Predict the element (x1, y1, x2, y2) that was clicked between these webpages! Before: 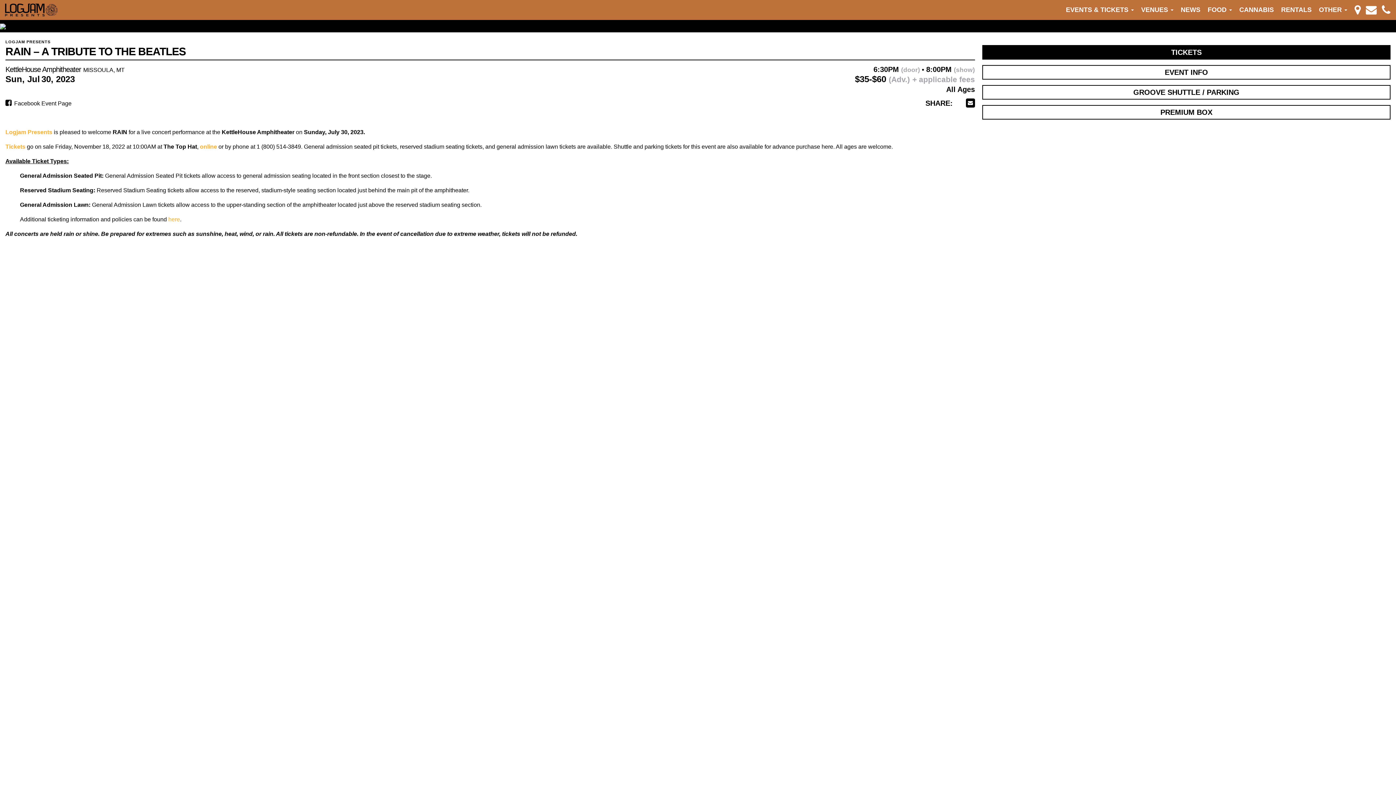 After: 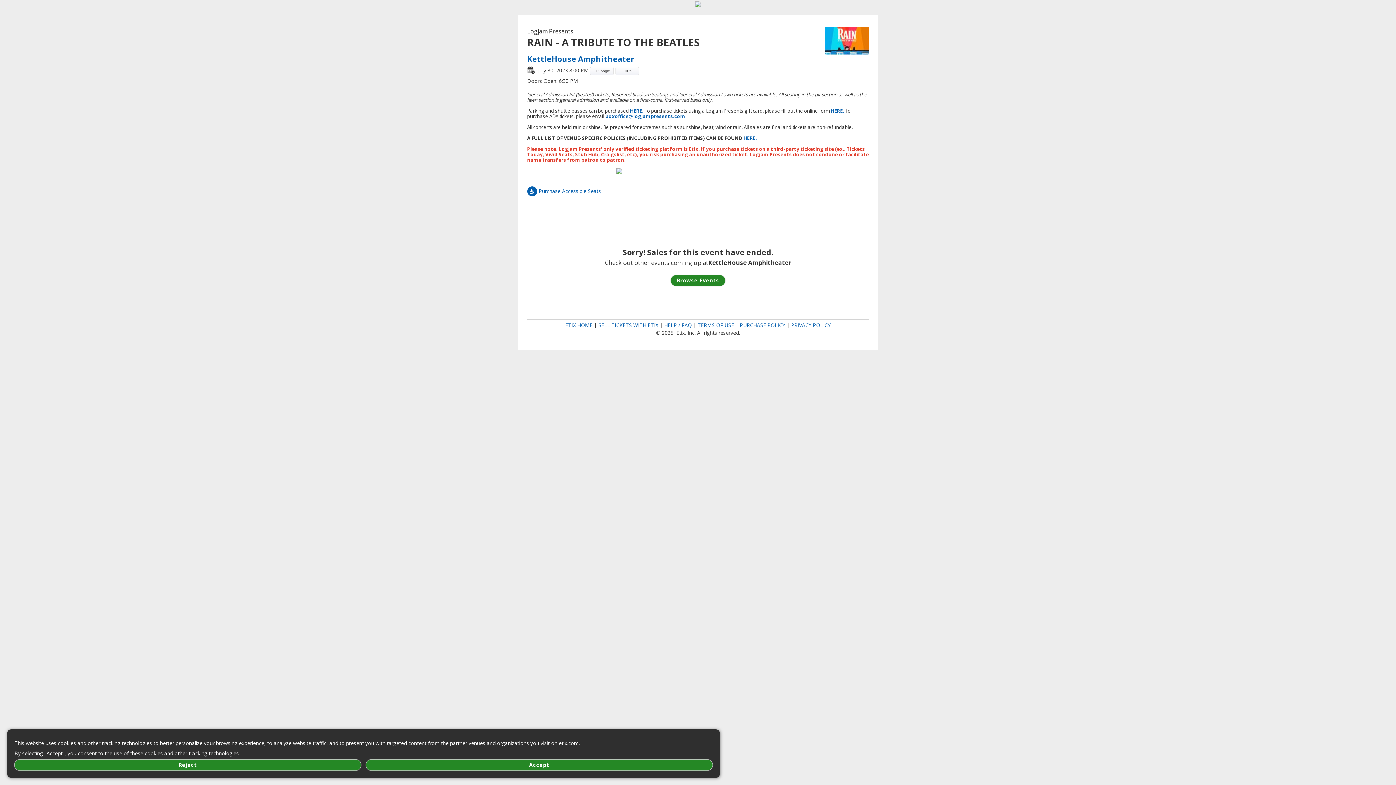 Action: label: online bbox: (200, 143, 217, 149)